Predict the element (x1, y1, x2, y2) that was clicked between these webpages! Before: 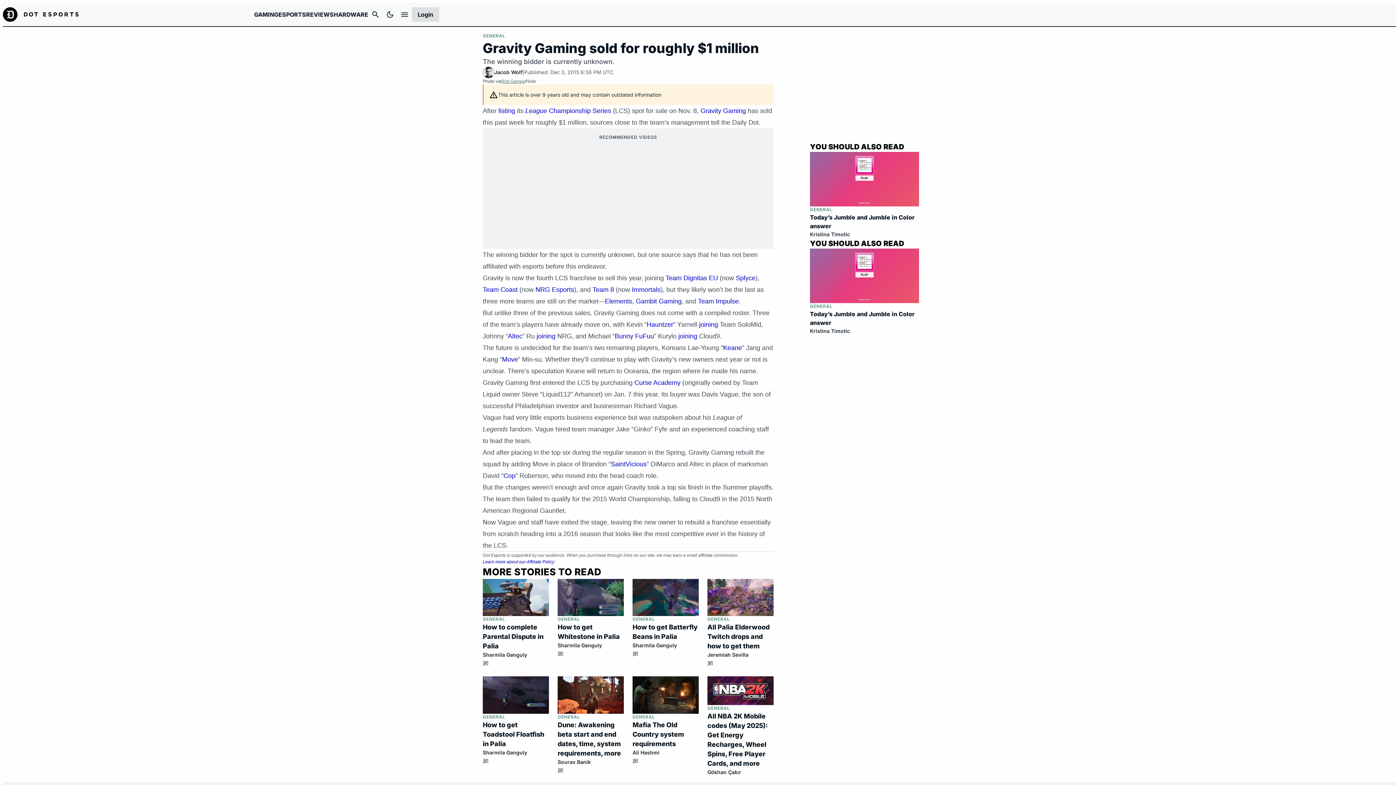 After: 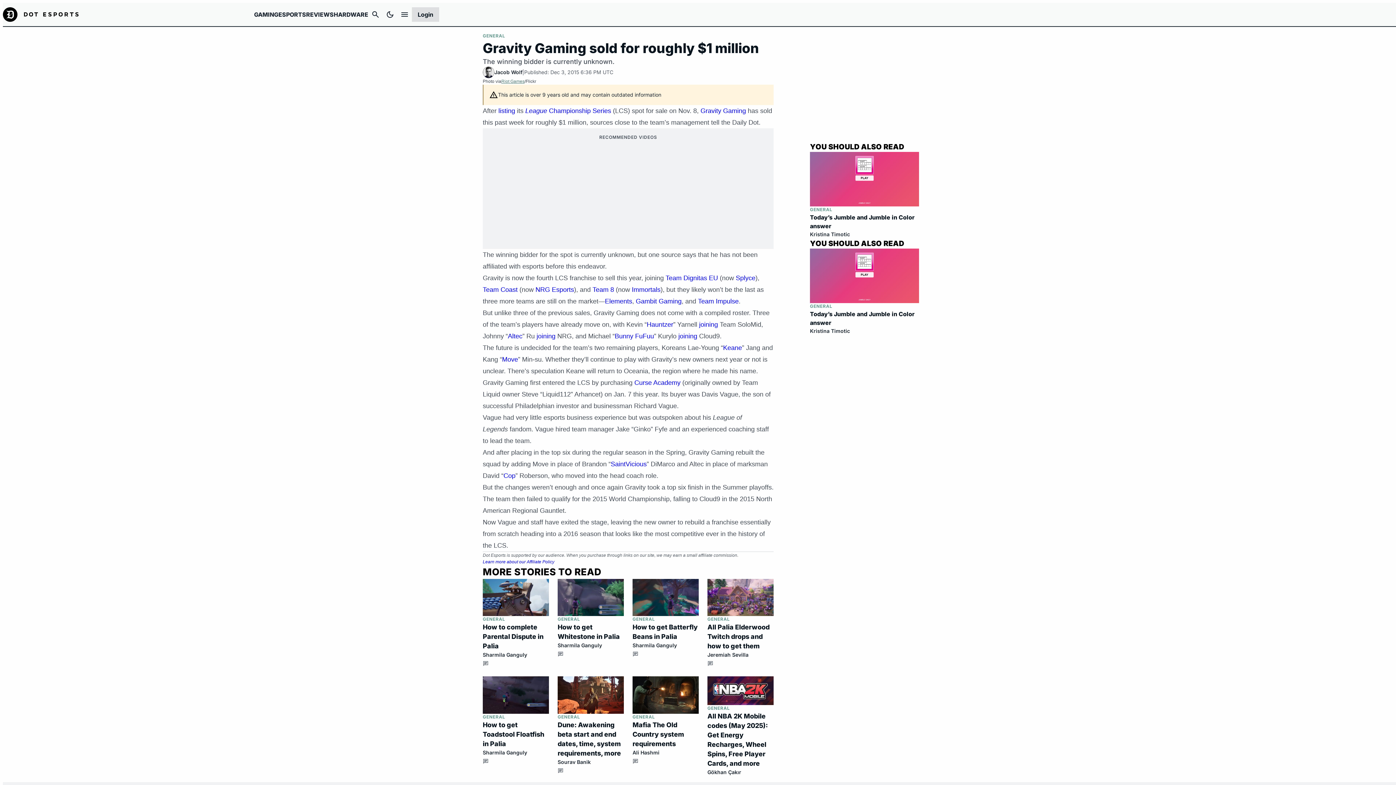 Action: bbox: (536, 332, 555, 340) label: joining